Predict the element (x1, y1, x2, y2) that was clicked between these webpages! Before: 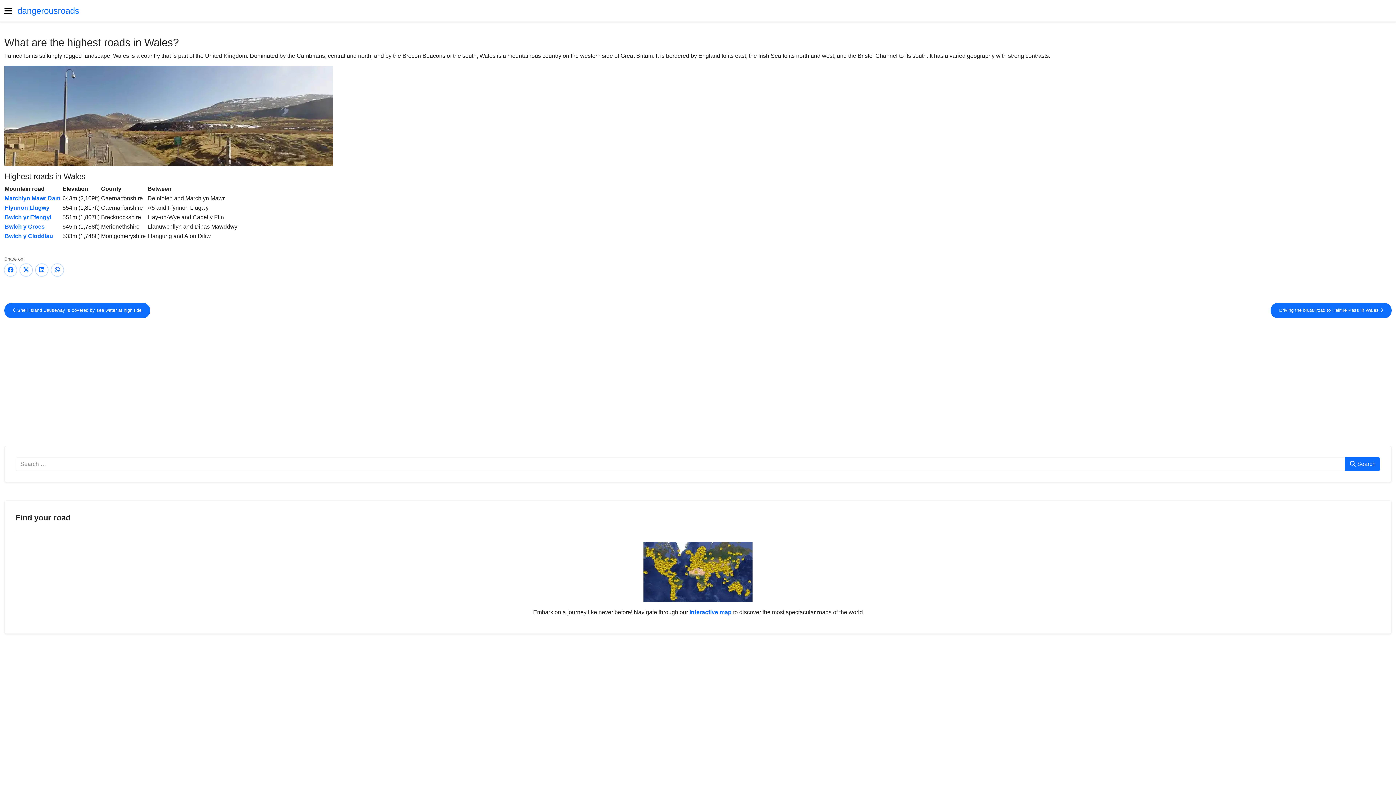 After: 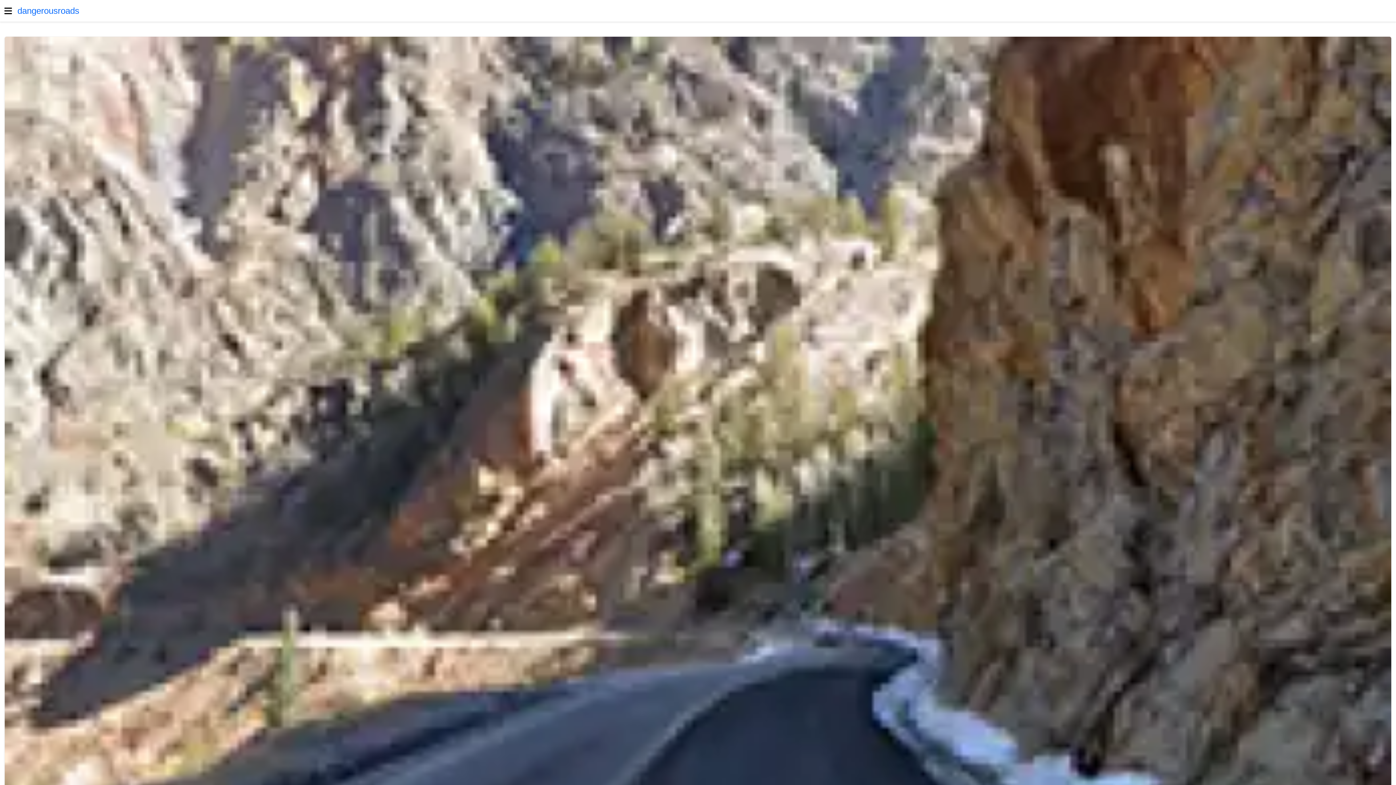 Action: bbox: (17, 0, 79, 21) label: dangerousroads